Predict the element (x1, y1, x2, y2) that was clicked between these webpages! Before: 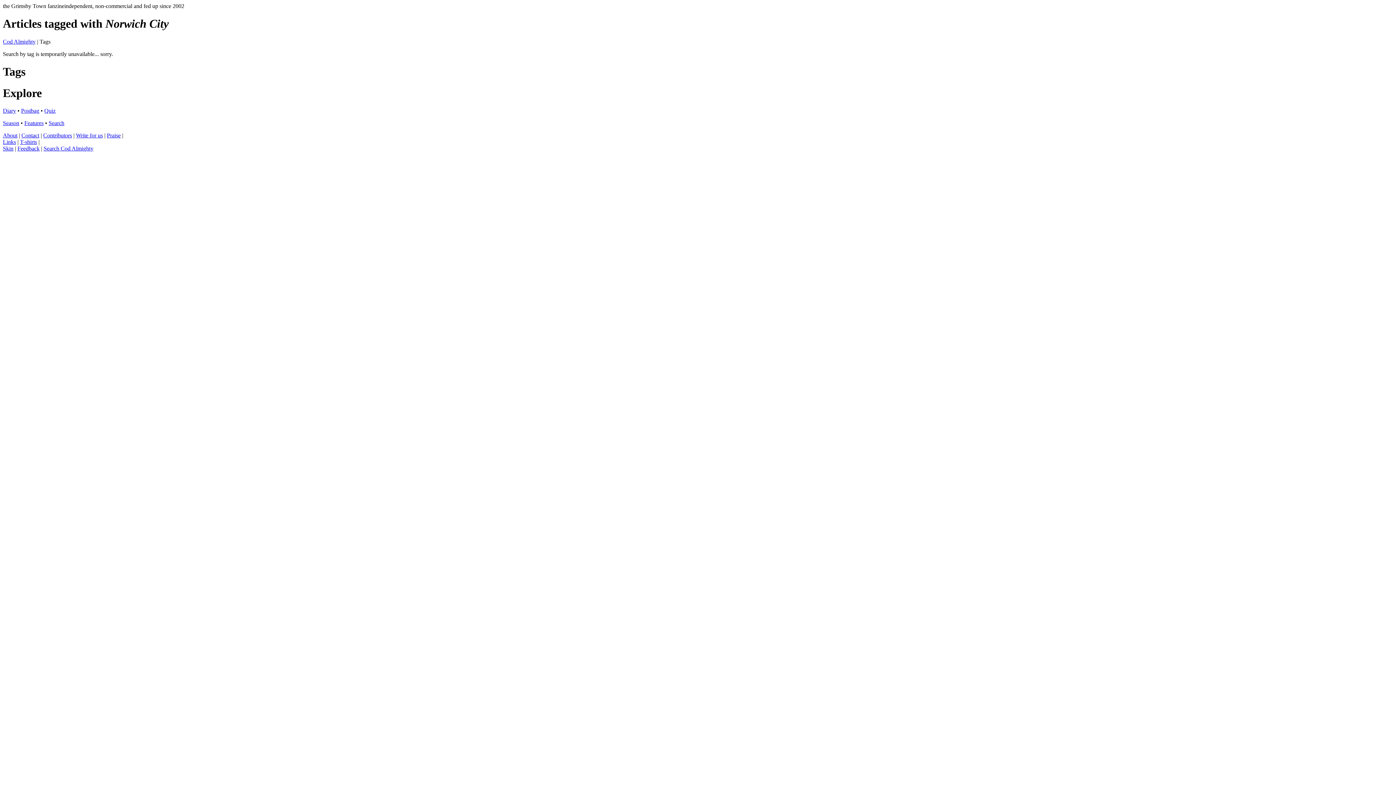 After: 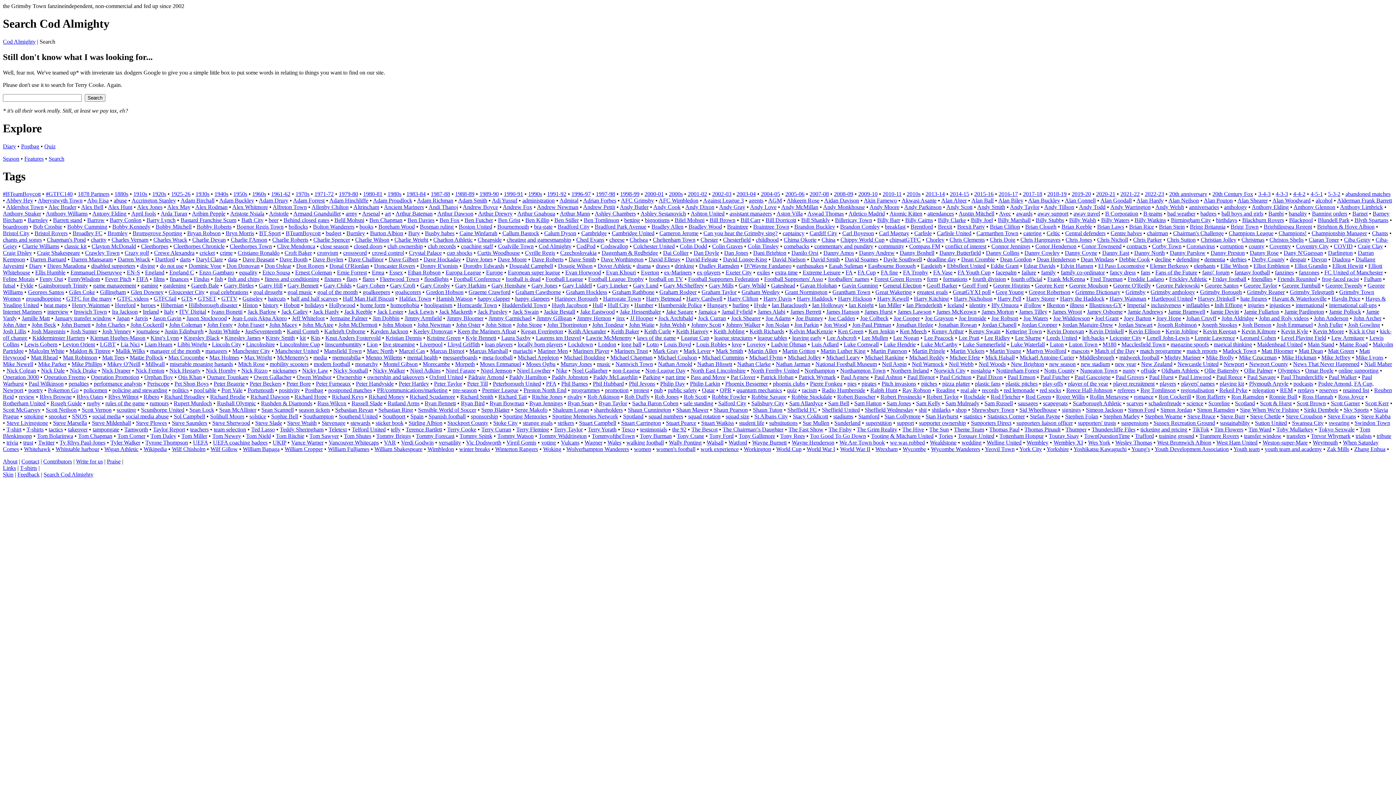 Action: bbox: (43, 145, 93, 151) label: Search Cod Almighty